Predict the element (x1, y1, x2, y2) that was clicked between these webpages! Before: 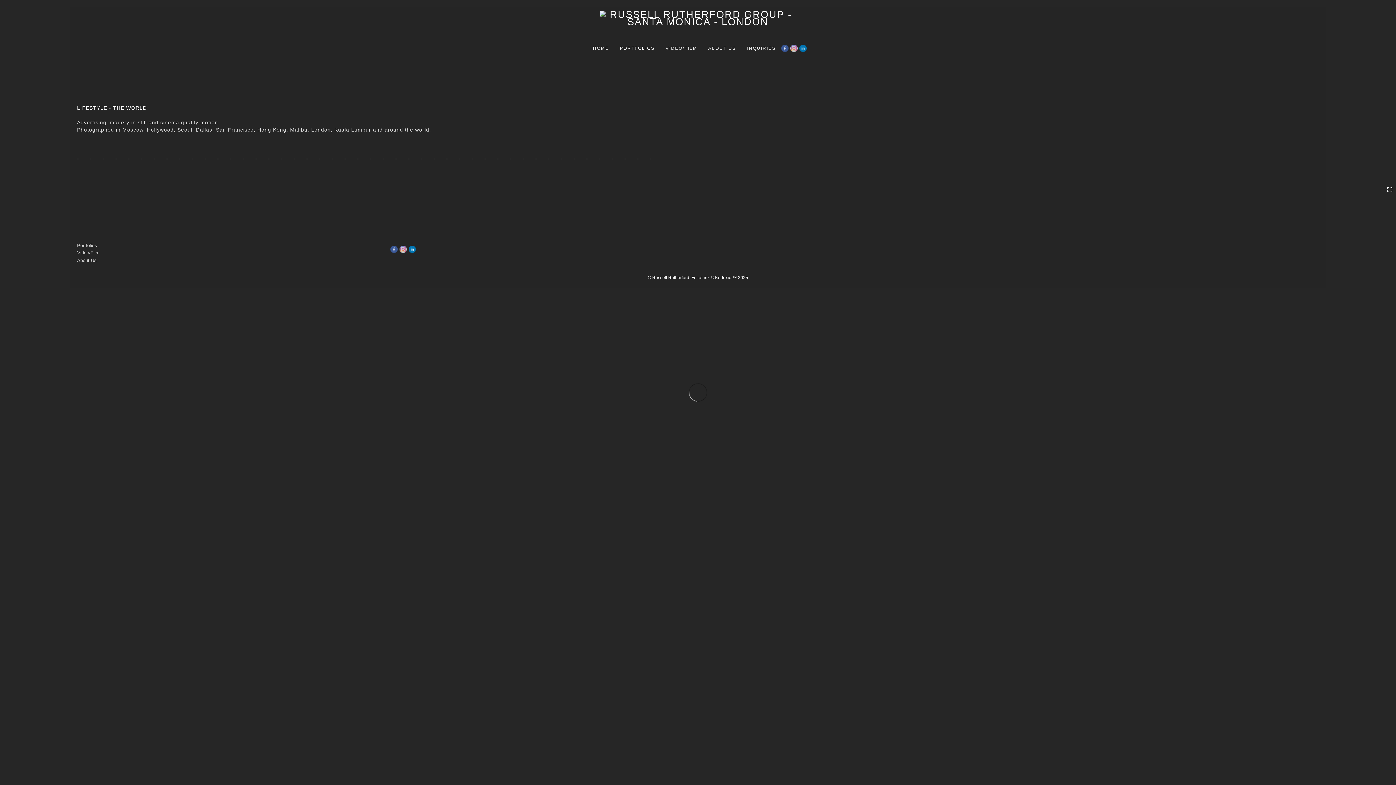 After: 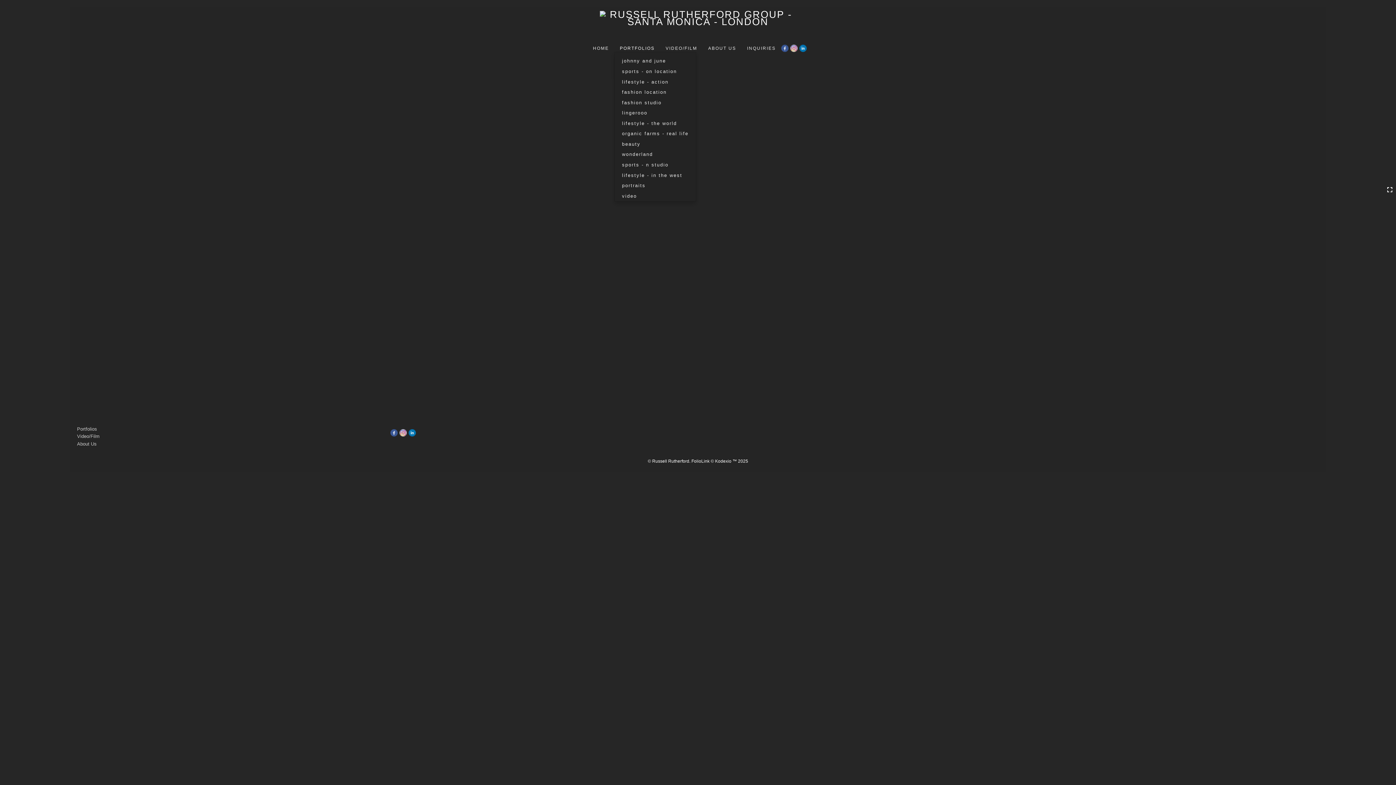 Action: label: Portfolios bbox: (77, 242, 97, 253)